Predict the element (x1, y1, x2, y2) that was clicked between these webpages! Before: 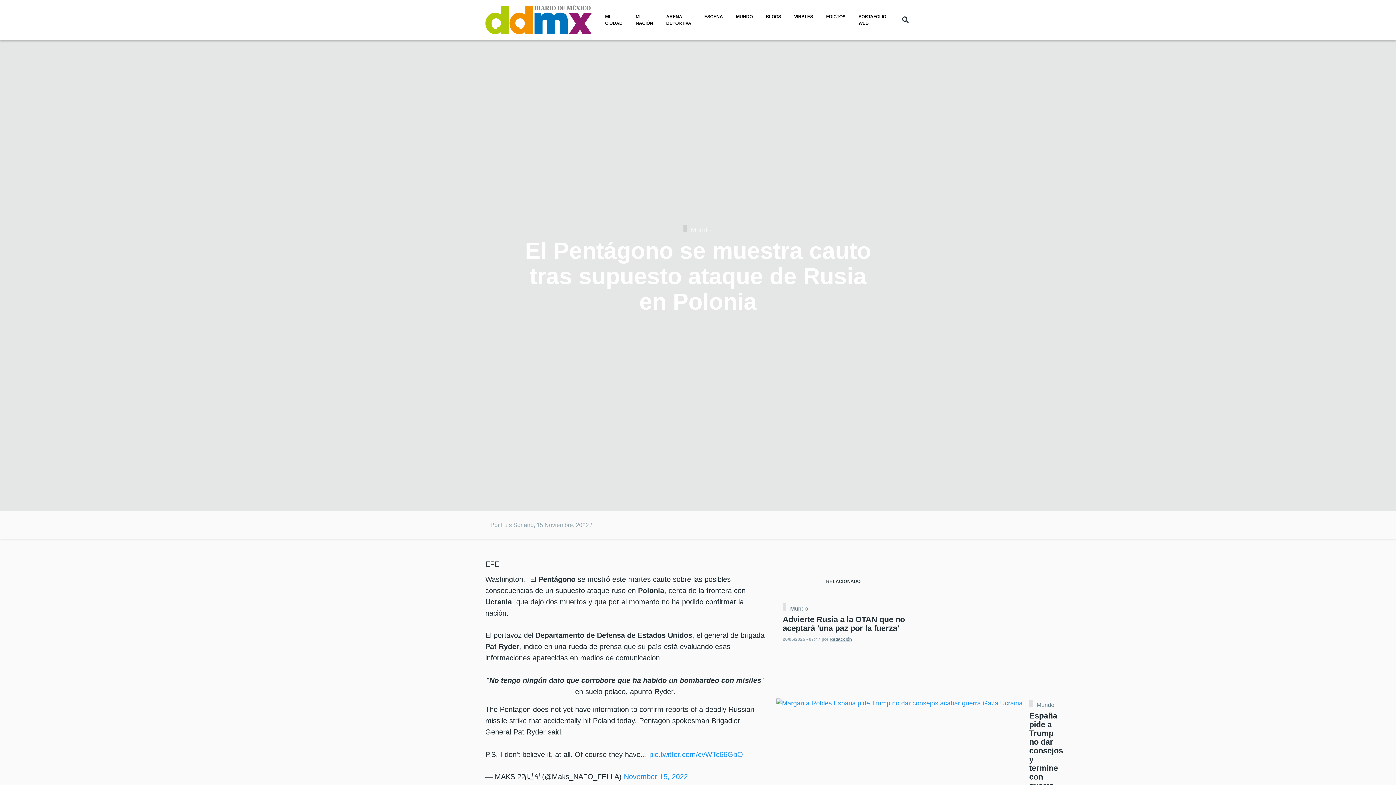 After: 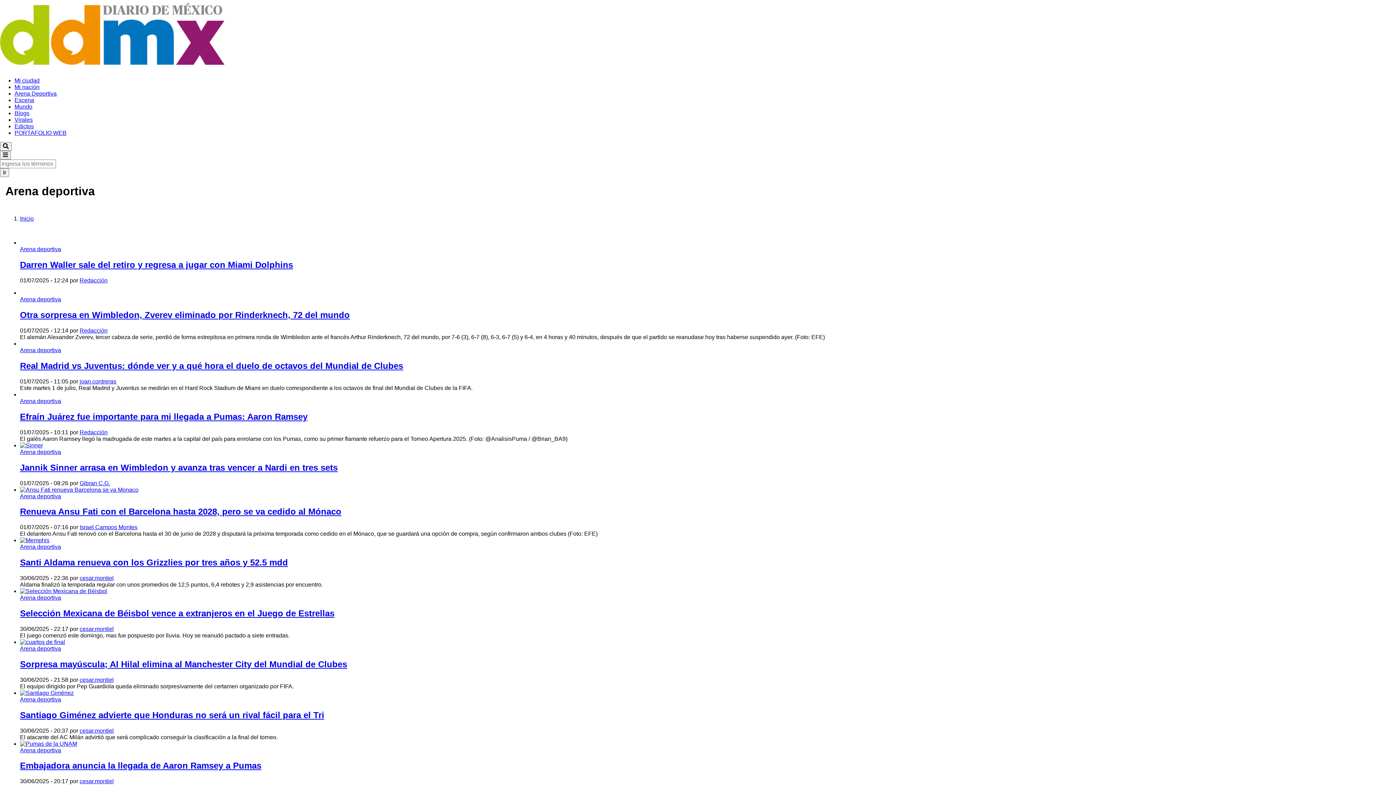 Action: bbox: (659, 10, 697, 29) label: ARENA DEPORTIVA